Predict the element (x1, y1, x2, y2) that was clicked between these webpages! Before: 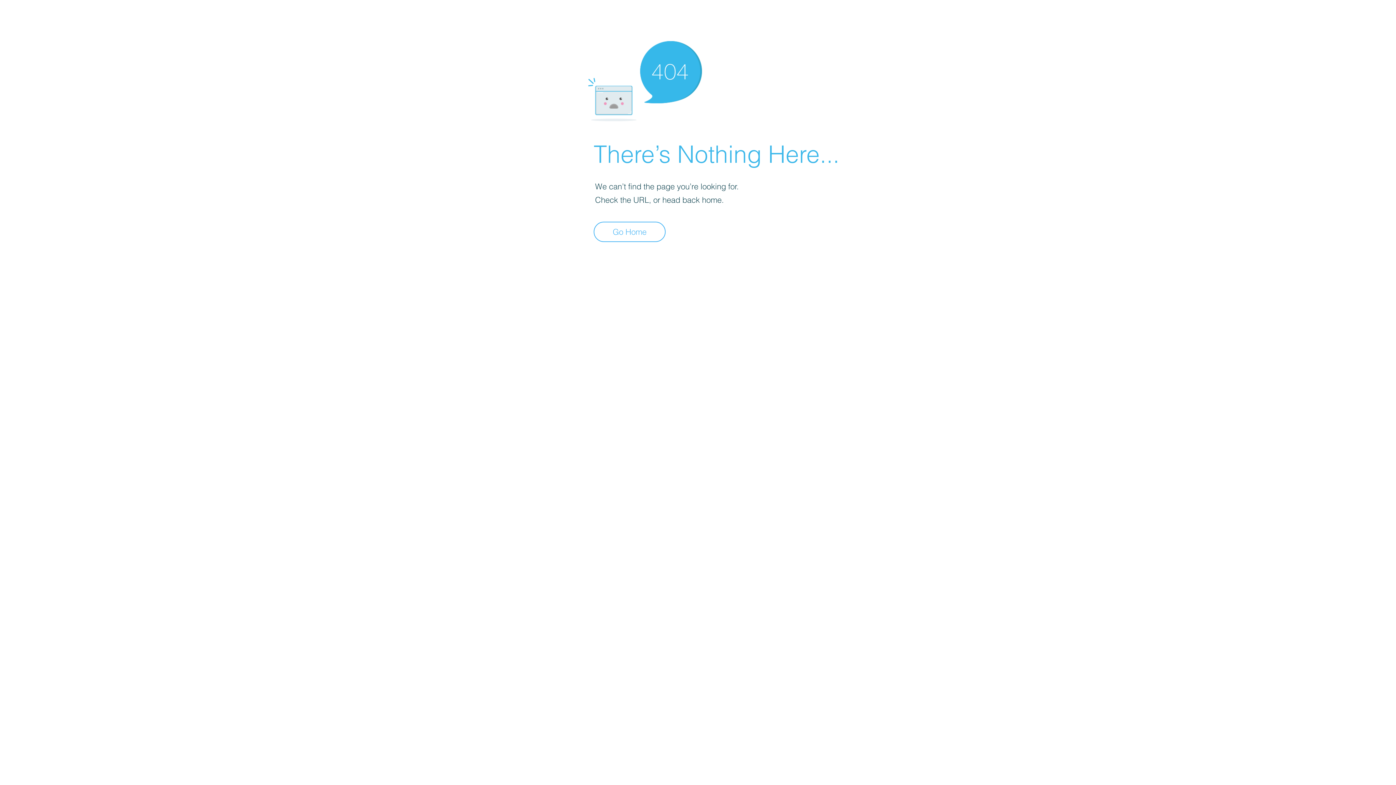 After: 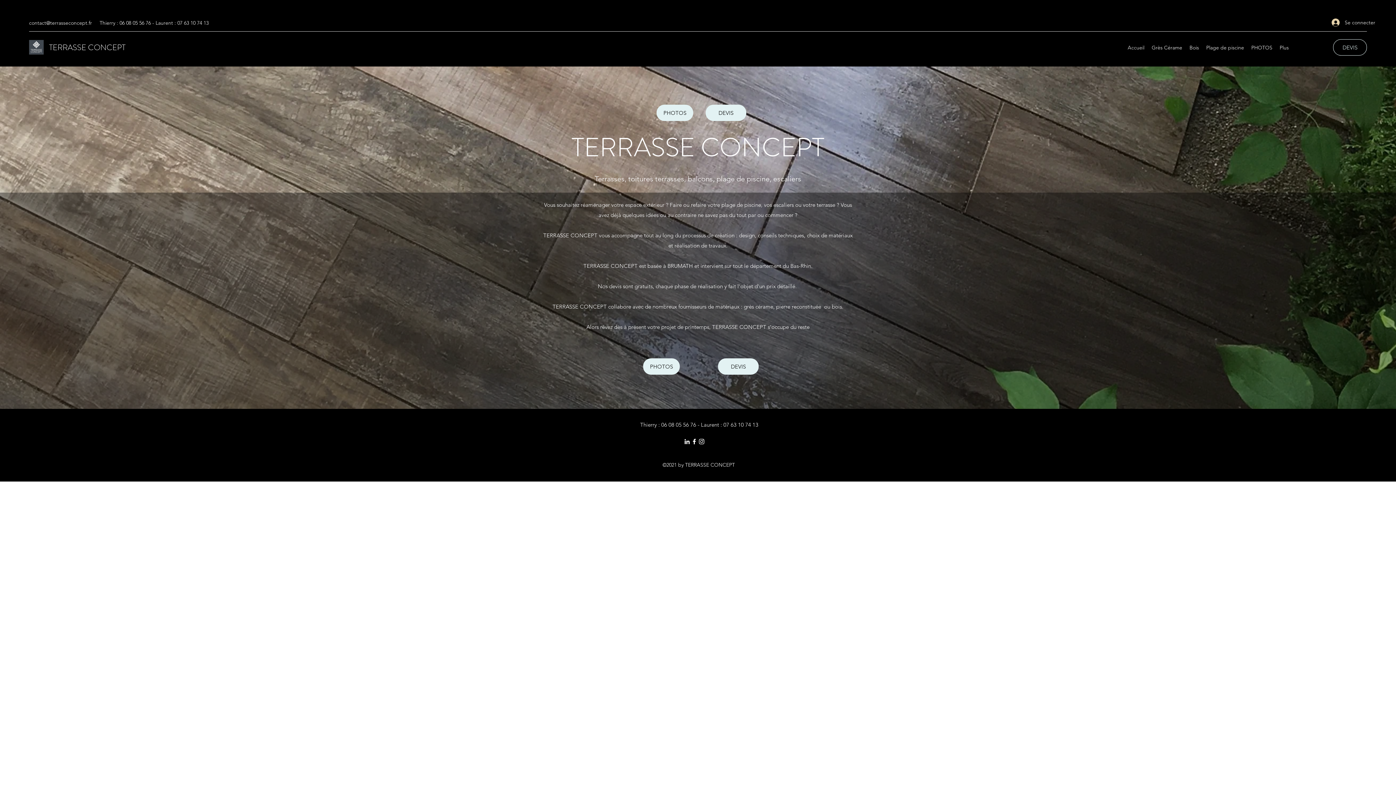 Action: bbox: (593, 221, 665, 242) label: Go Home